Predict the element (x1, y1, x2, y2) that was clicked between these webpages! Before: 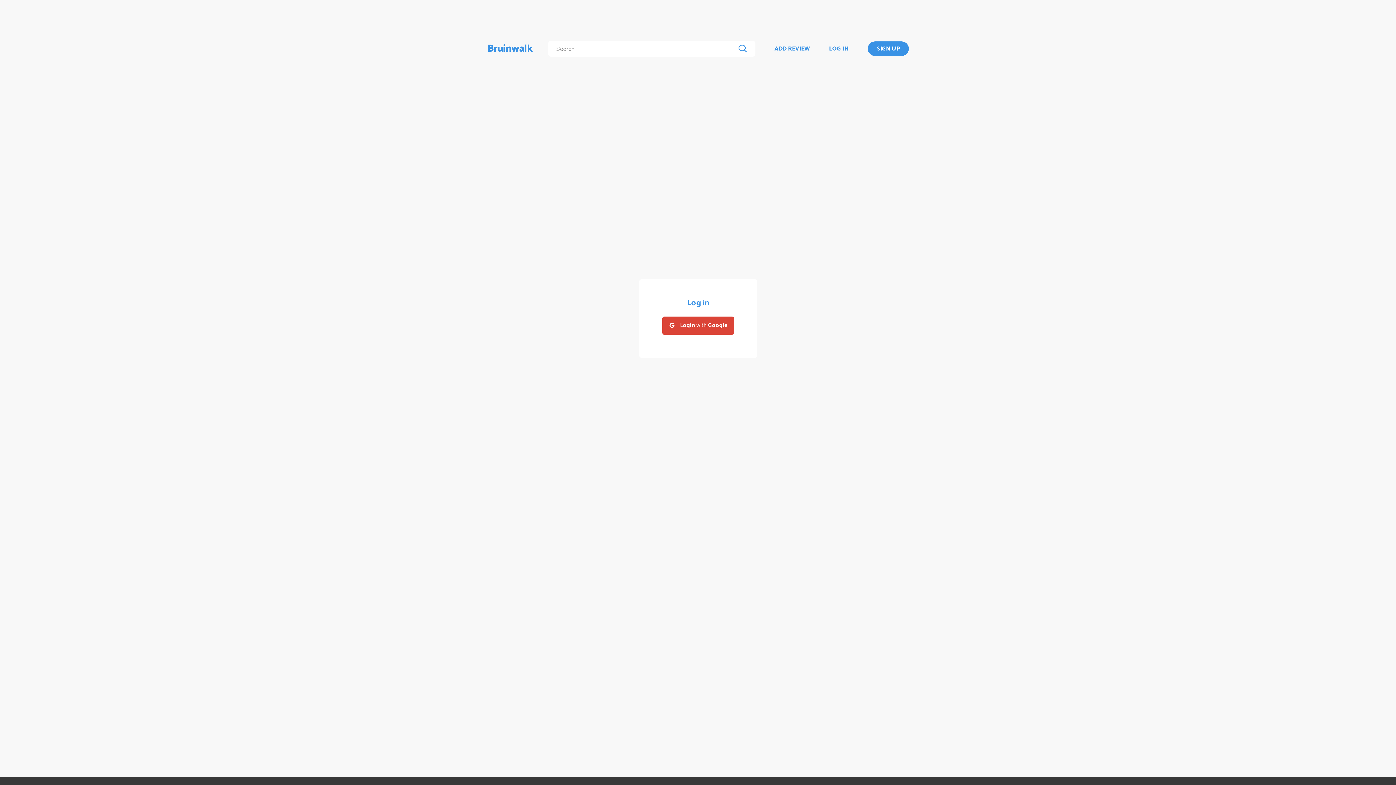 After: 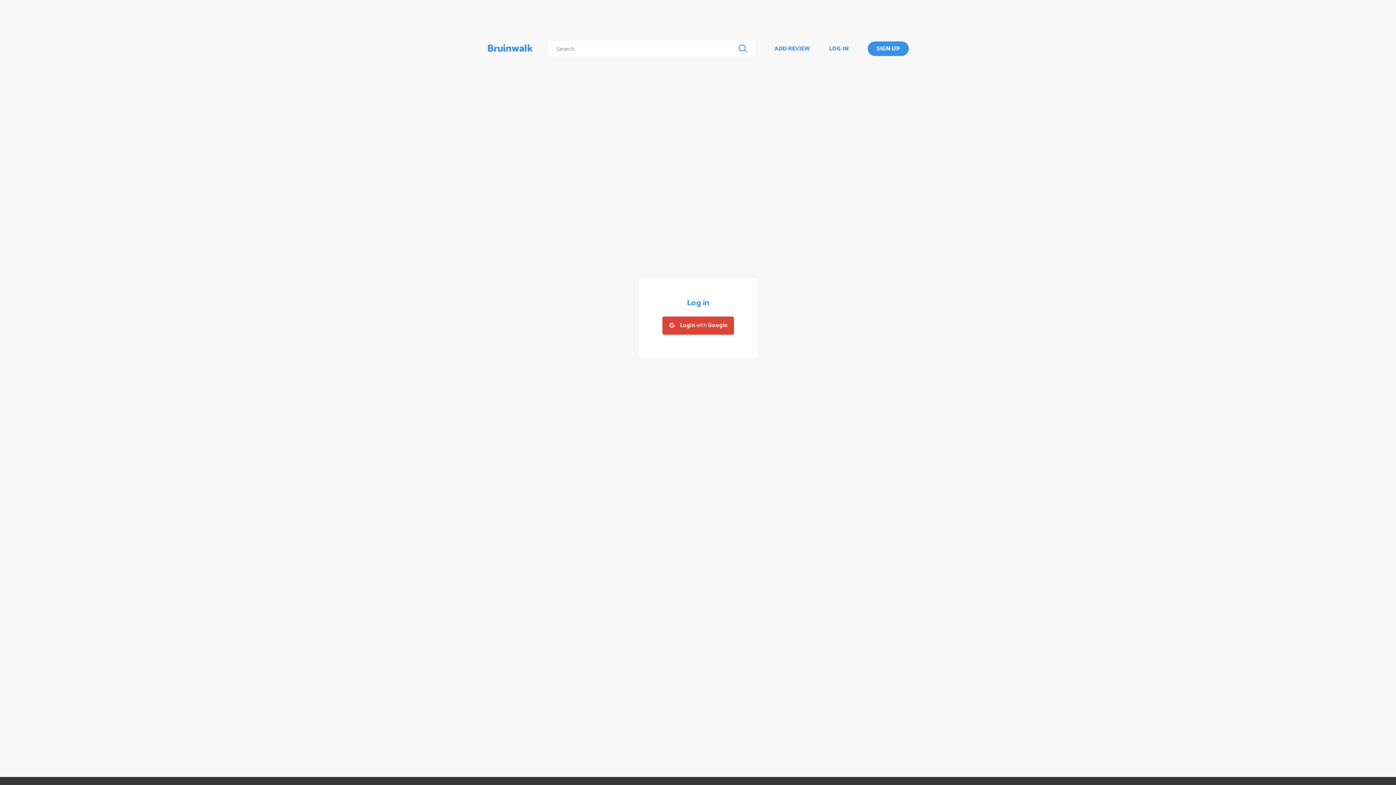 Action: label: LOG IN bbox: (829, 44, 848, 53)